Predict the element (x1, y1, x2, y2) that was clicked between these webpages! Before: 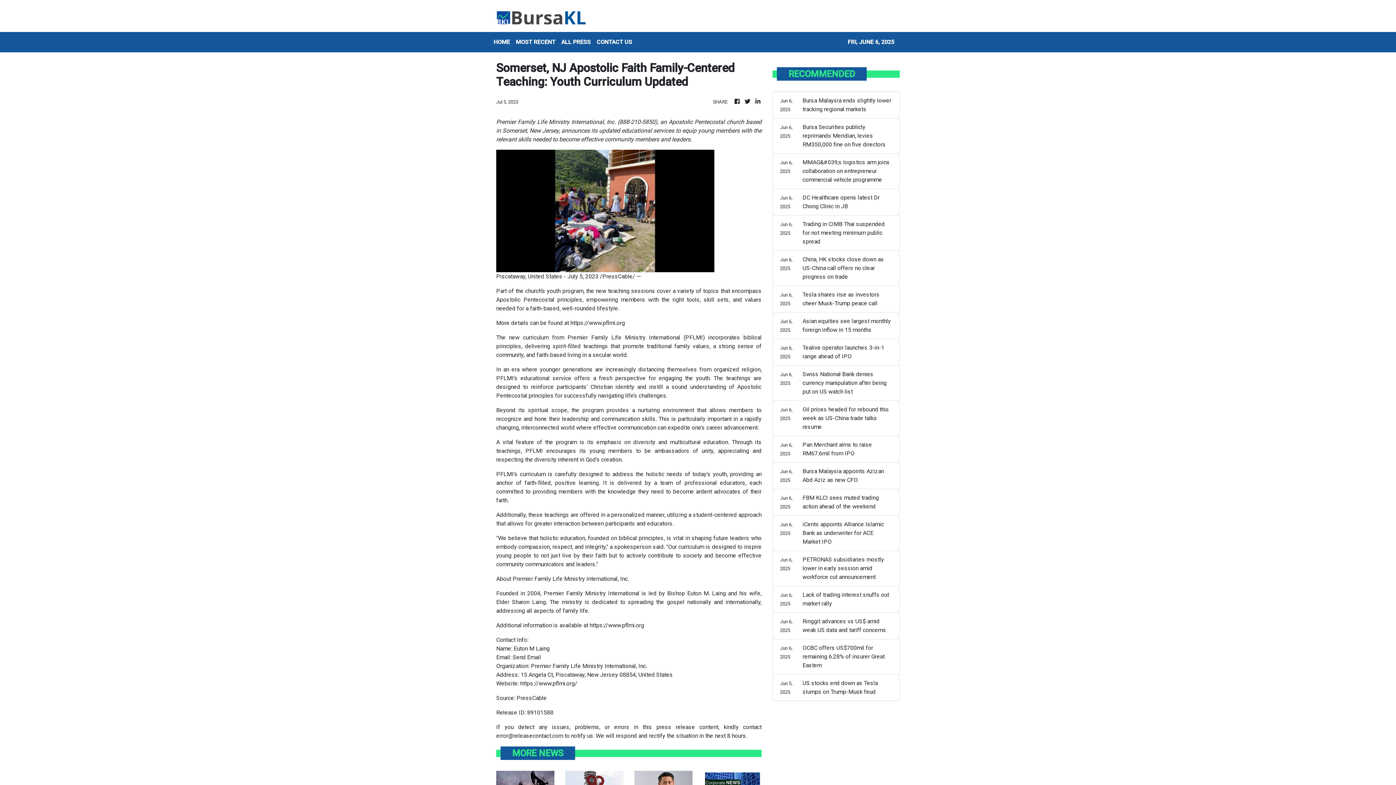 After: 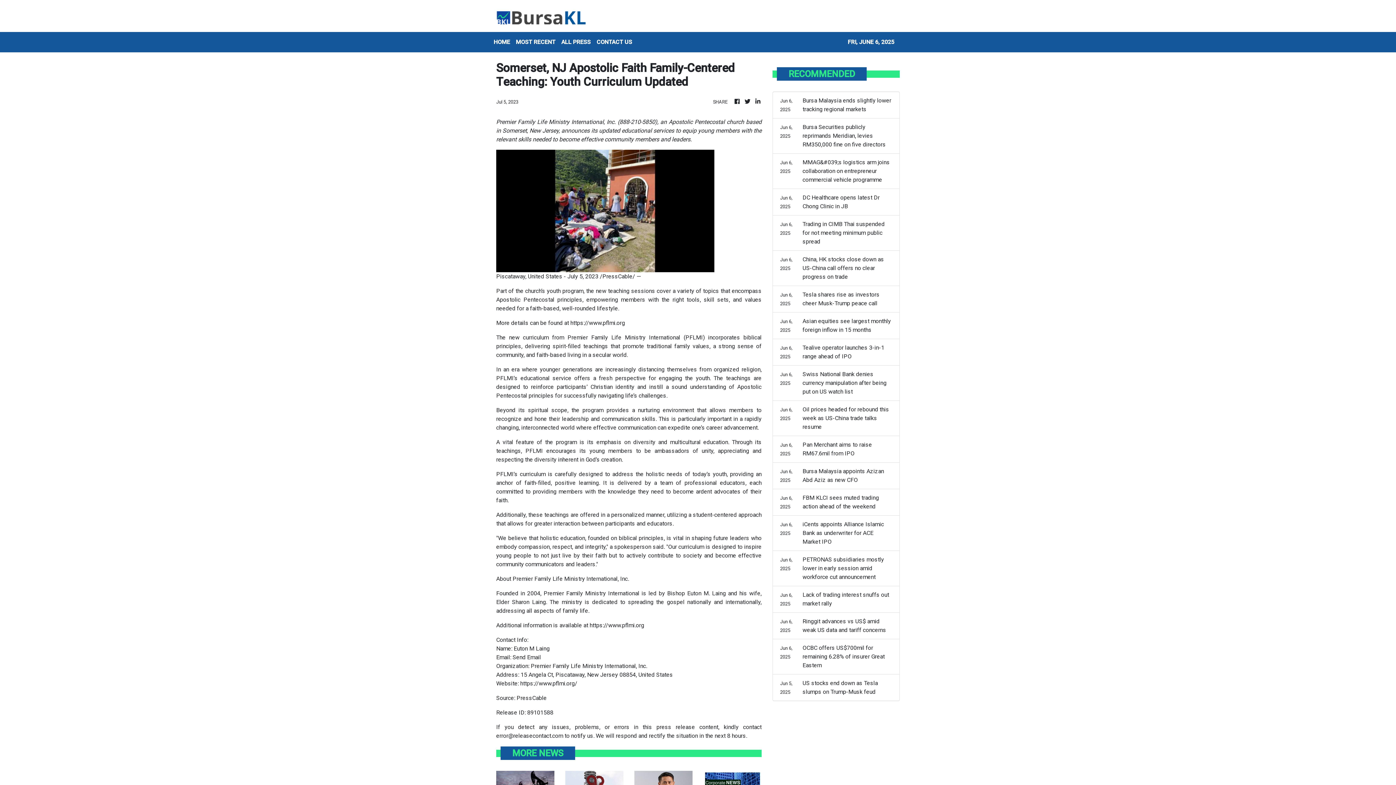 Action: label: https://www.pflmi.org bbox: (589, 622, 644, 629)